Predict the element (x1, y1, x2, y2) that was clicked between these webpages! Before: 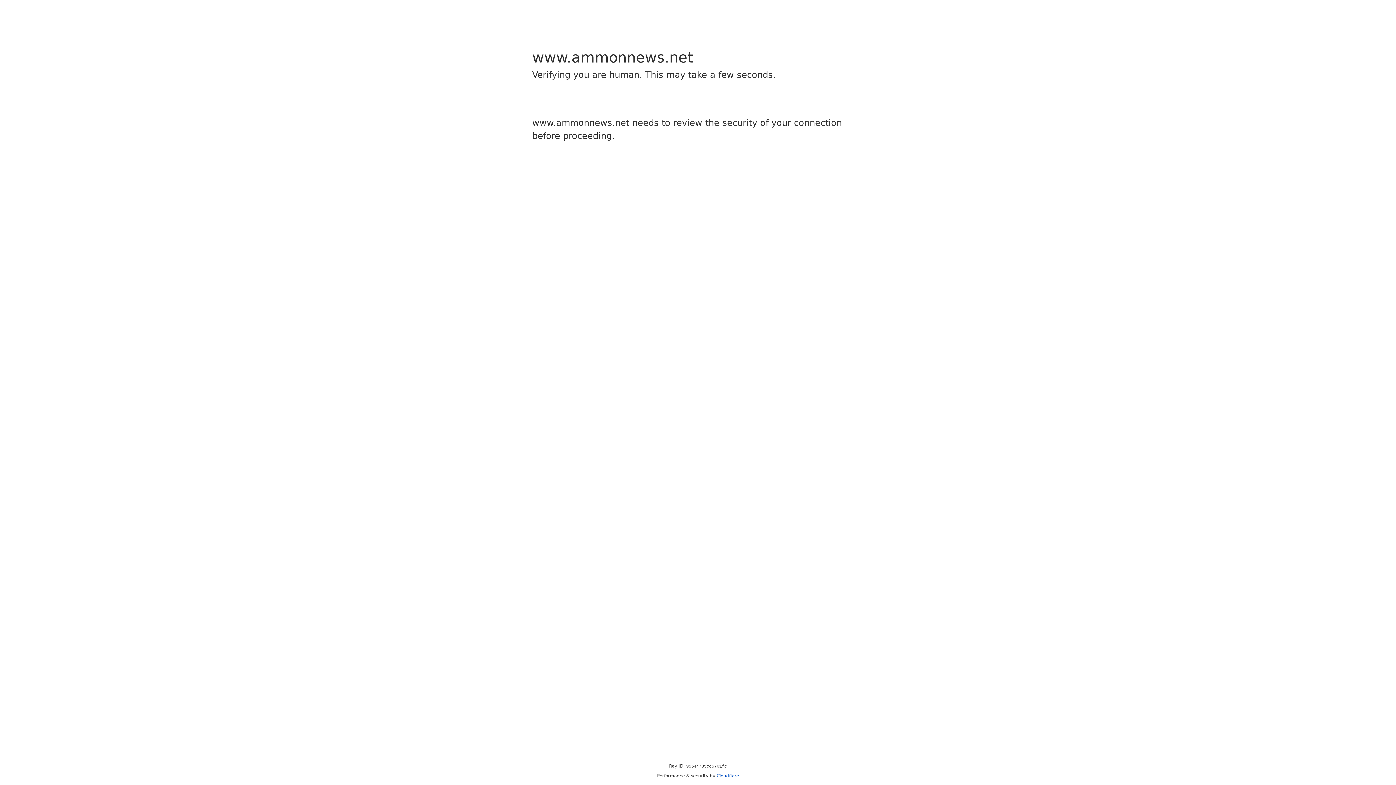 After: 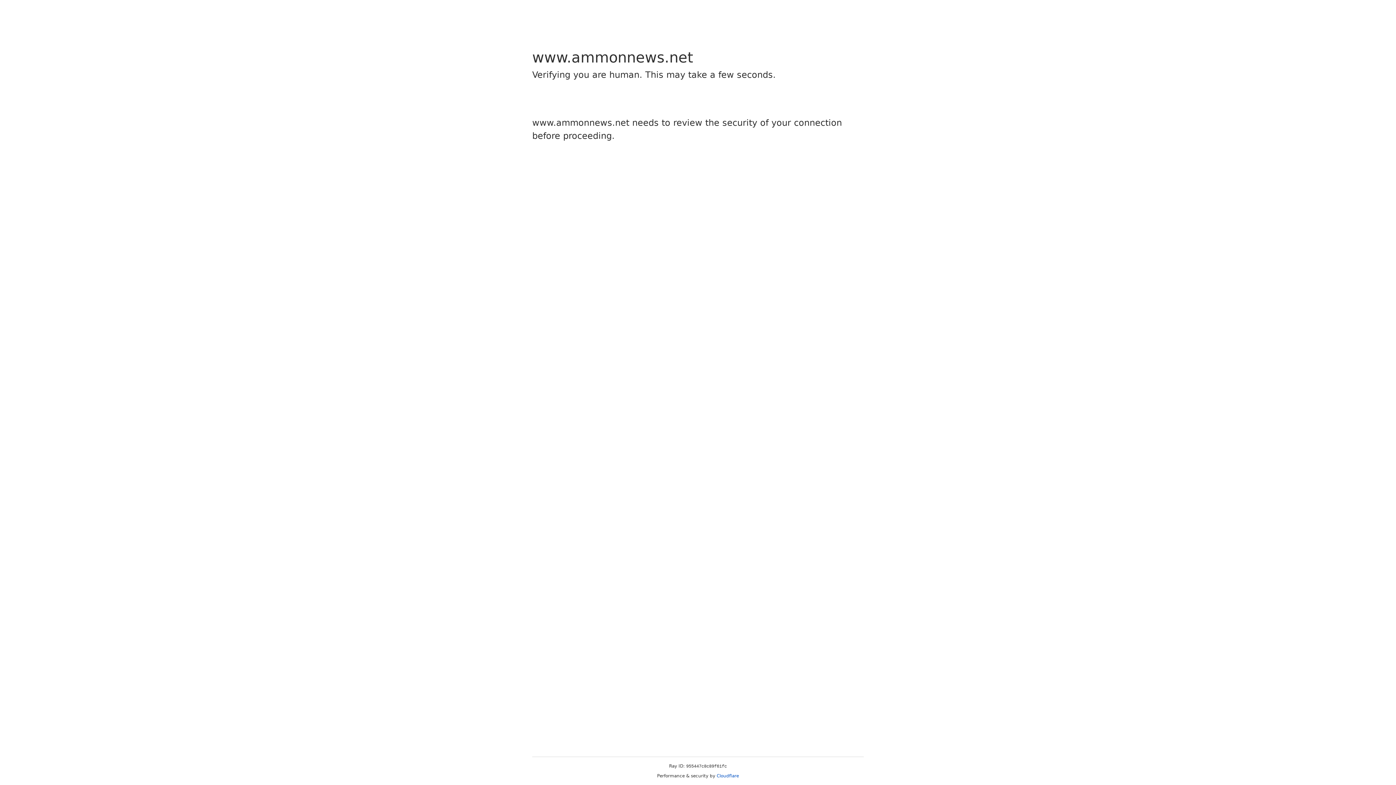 Action: label: Cloudflare bbox: (716, 773, 739, 778)